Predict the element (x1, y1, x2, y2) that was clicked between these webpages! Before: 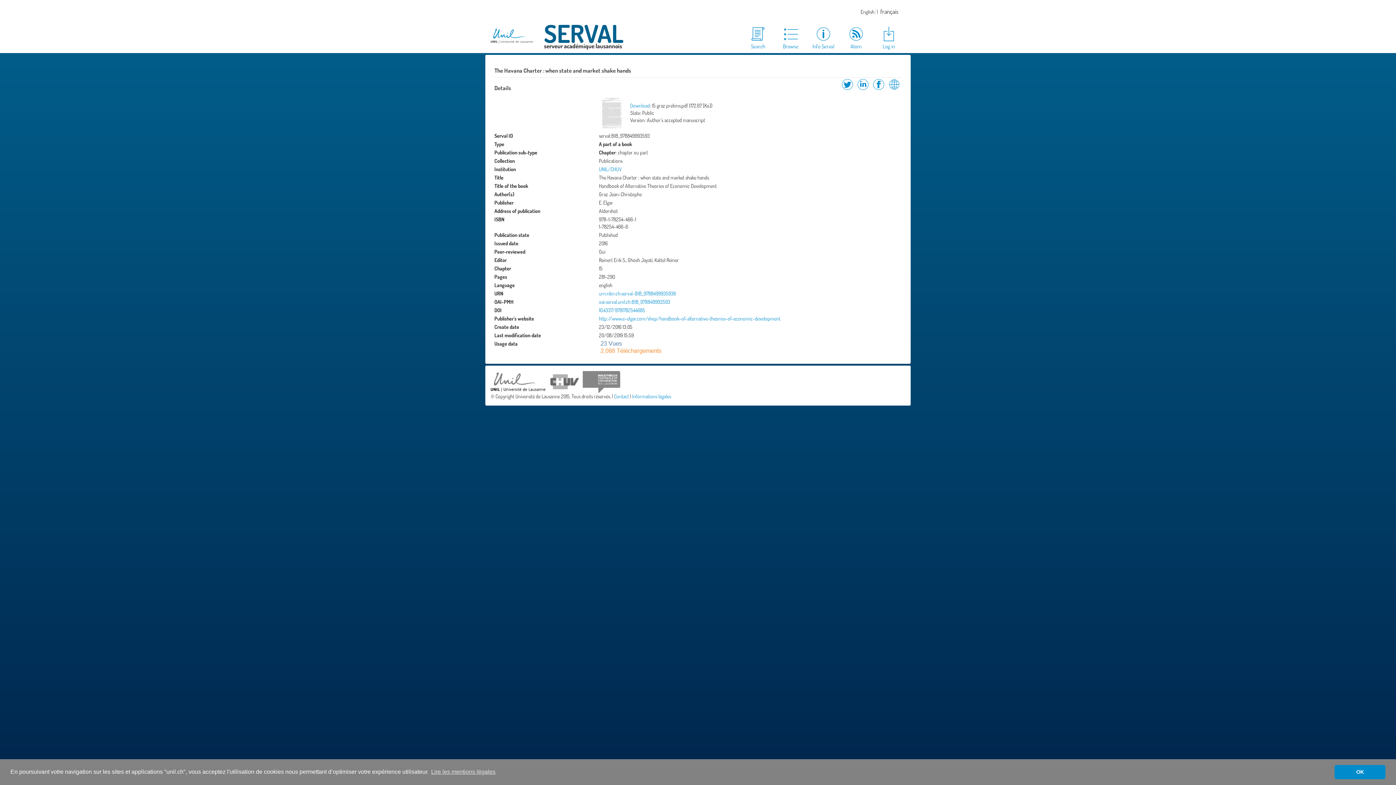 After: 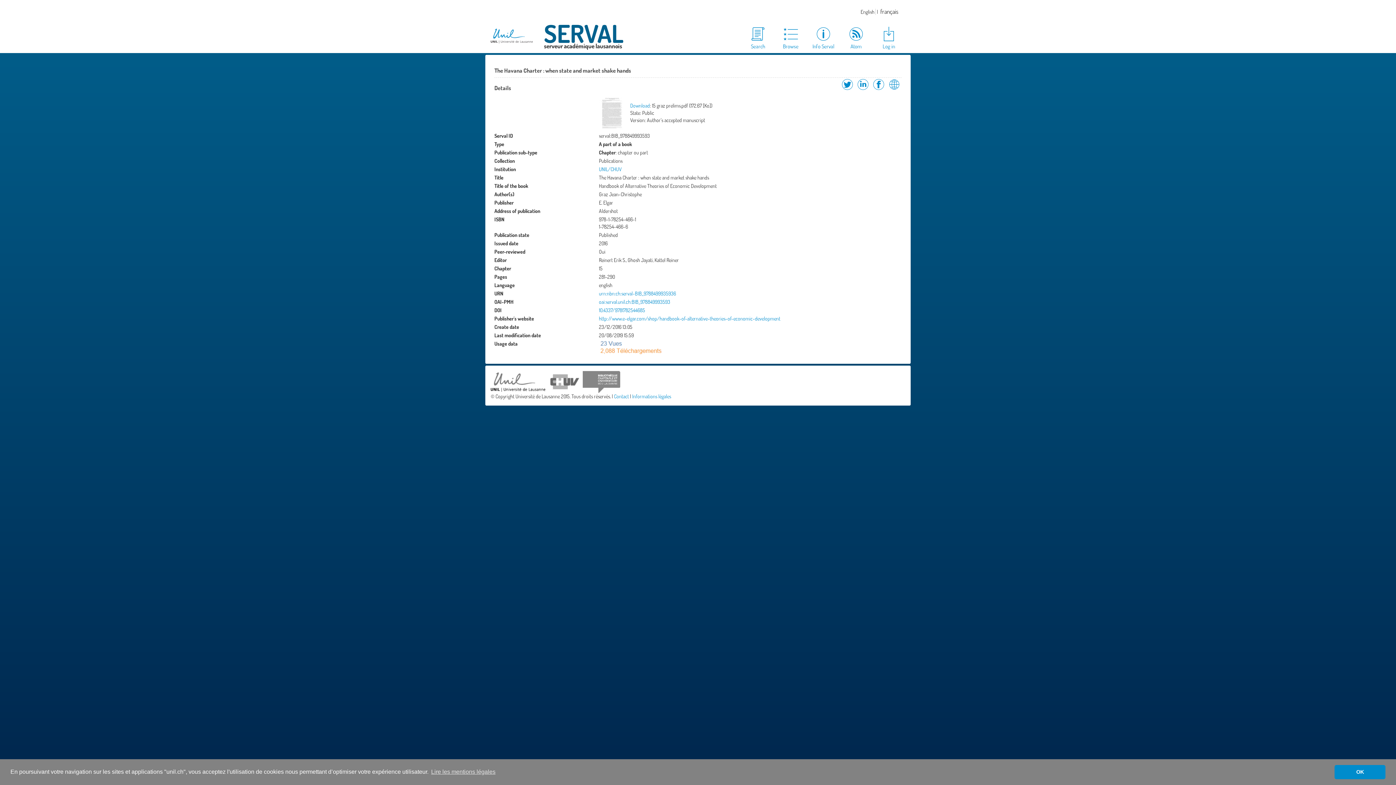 Action: bbox: (545, 378, 582, 384)